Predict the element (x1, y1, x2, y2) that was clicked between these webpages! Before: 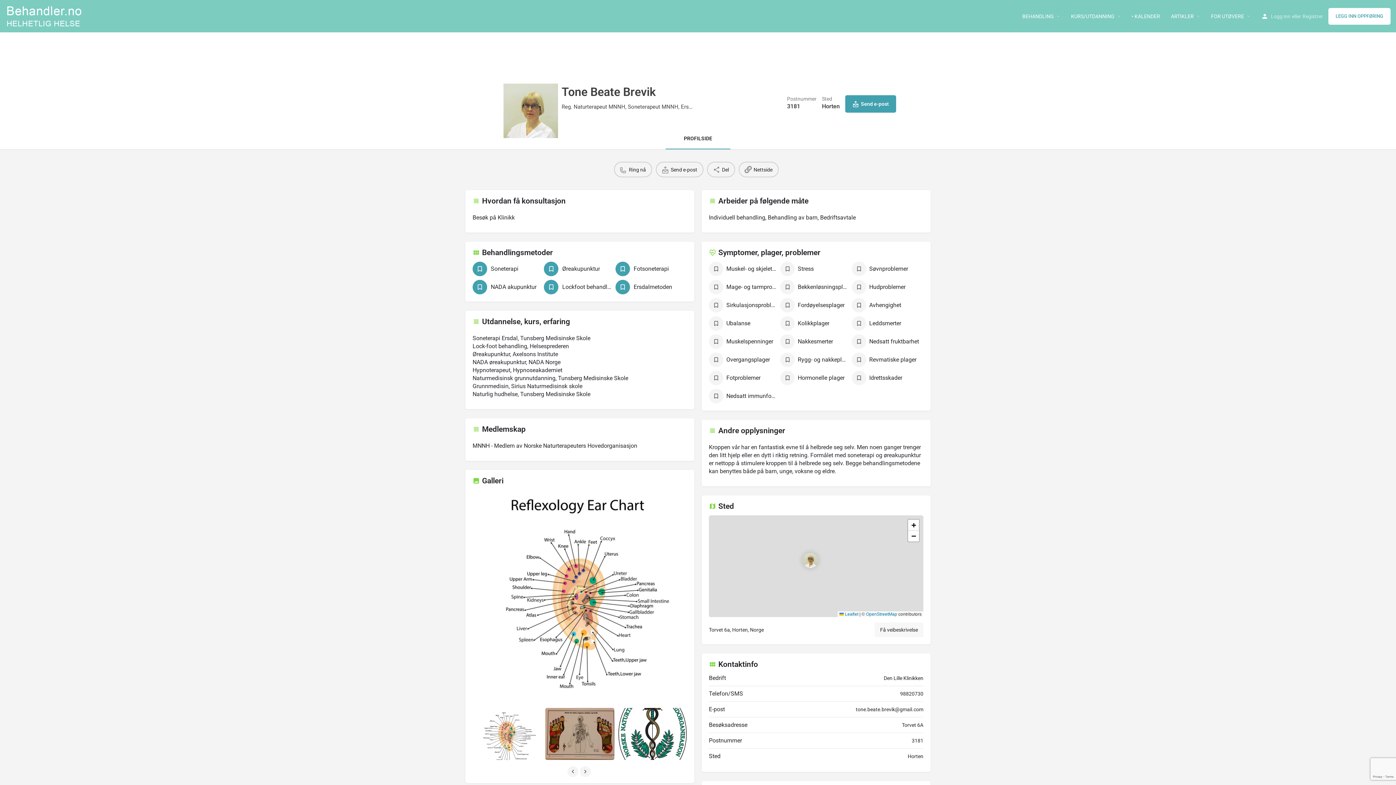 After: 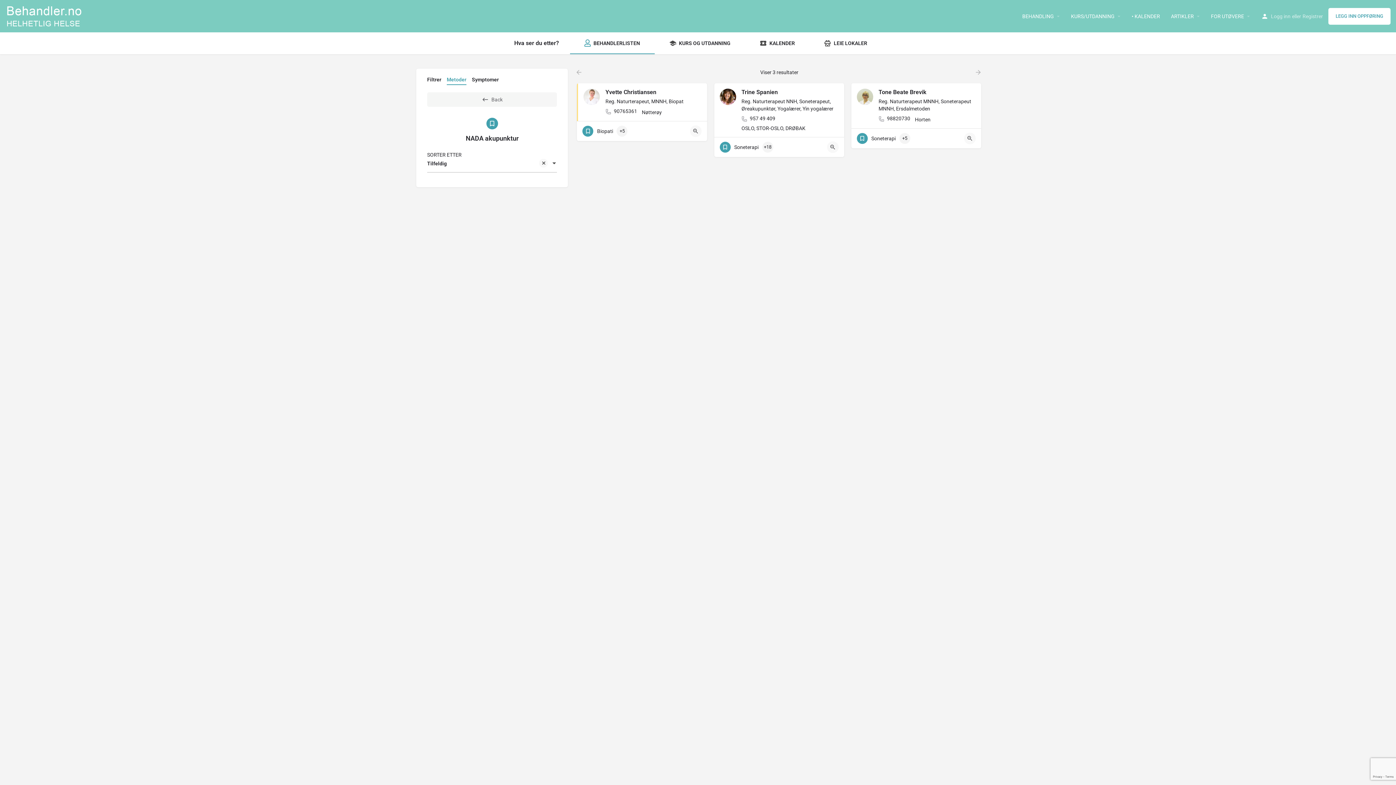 Action: bbox: (472, 280, 540, 294) label: NADA akupunktur